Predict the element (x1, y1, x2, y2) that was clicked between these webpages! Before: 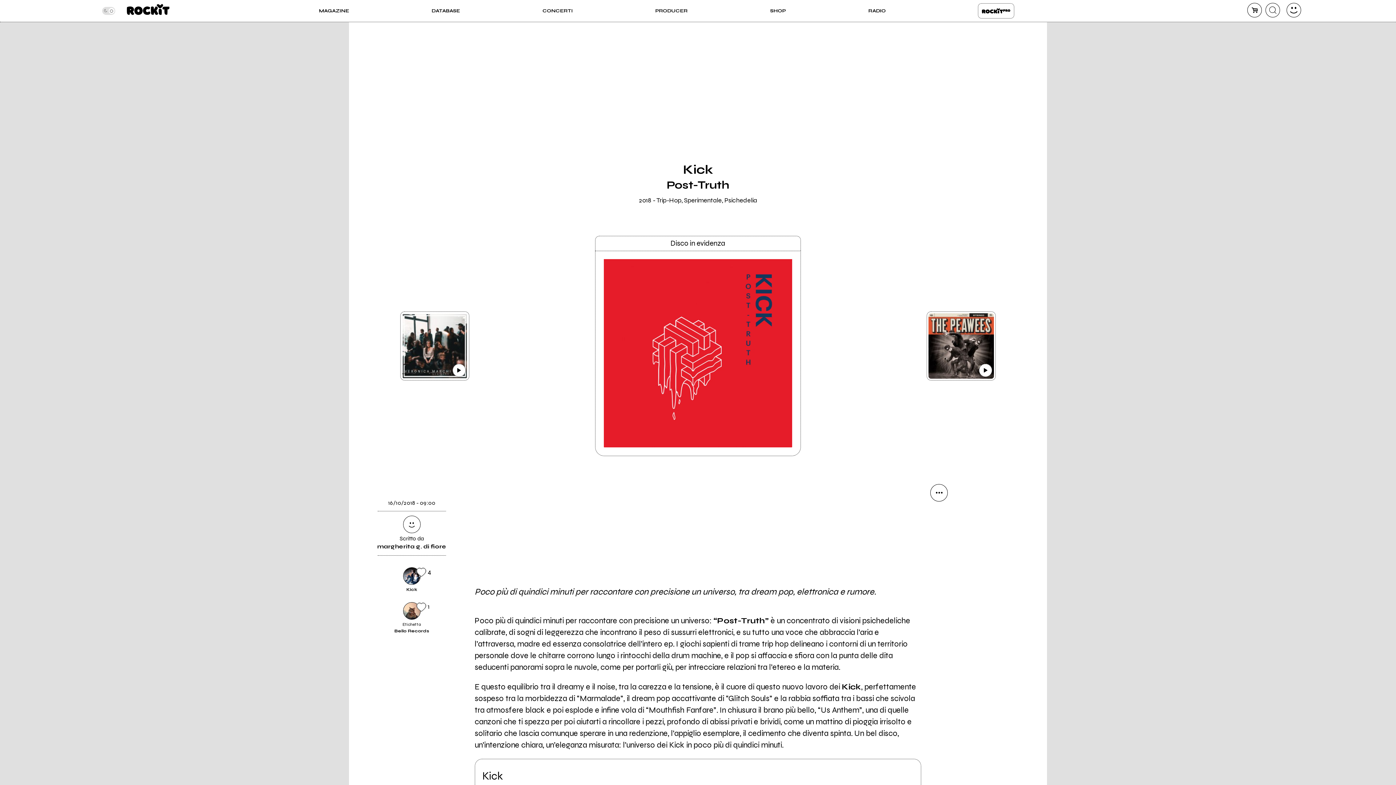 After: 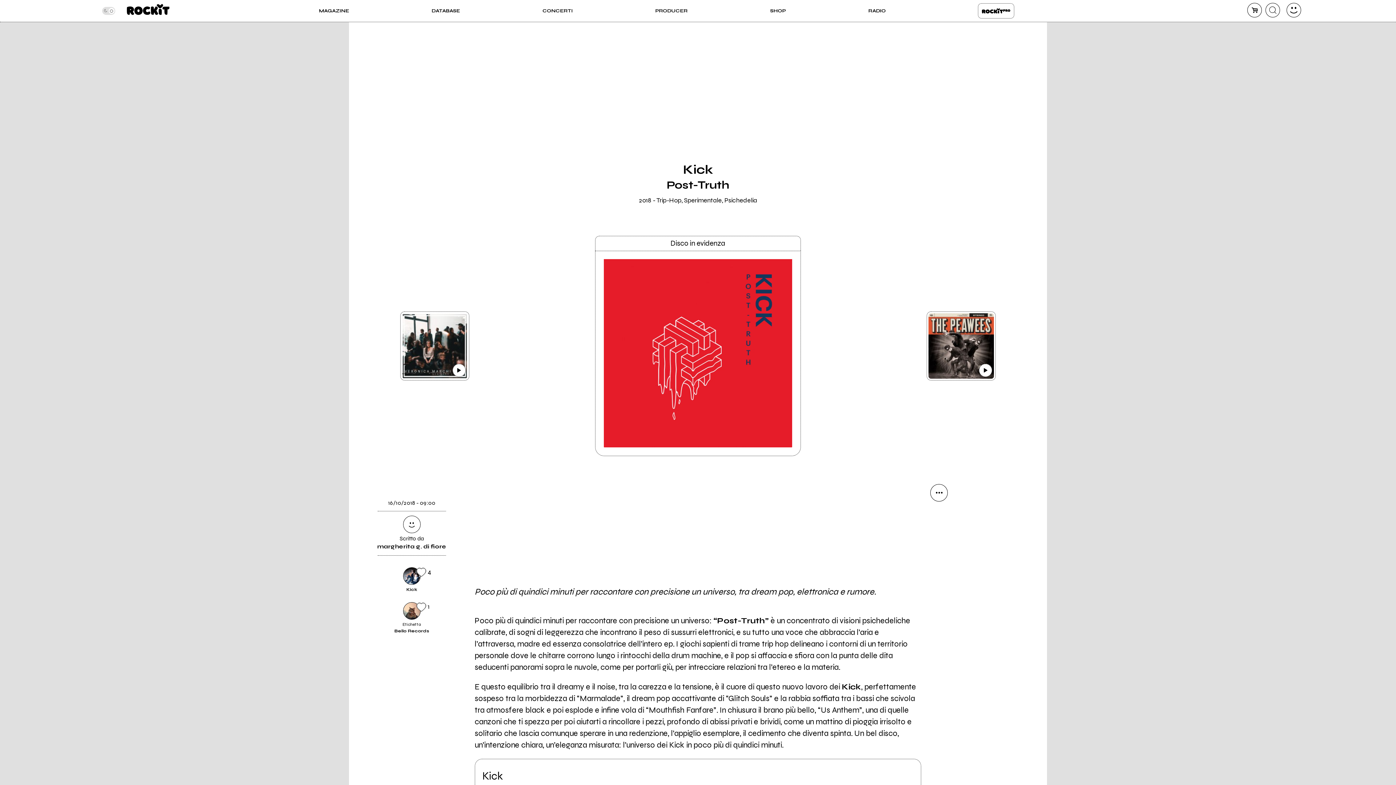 Action: label: linkedin bbox: (930, 607, 948, 625)